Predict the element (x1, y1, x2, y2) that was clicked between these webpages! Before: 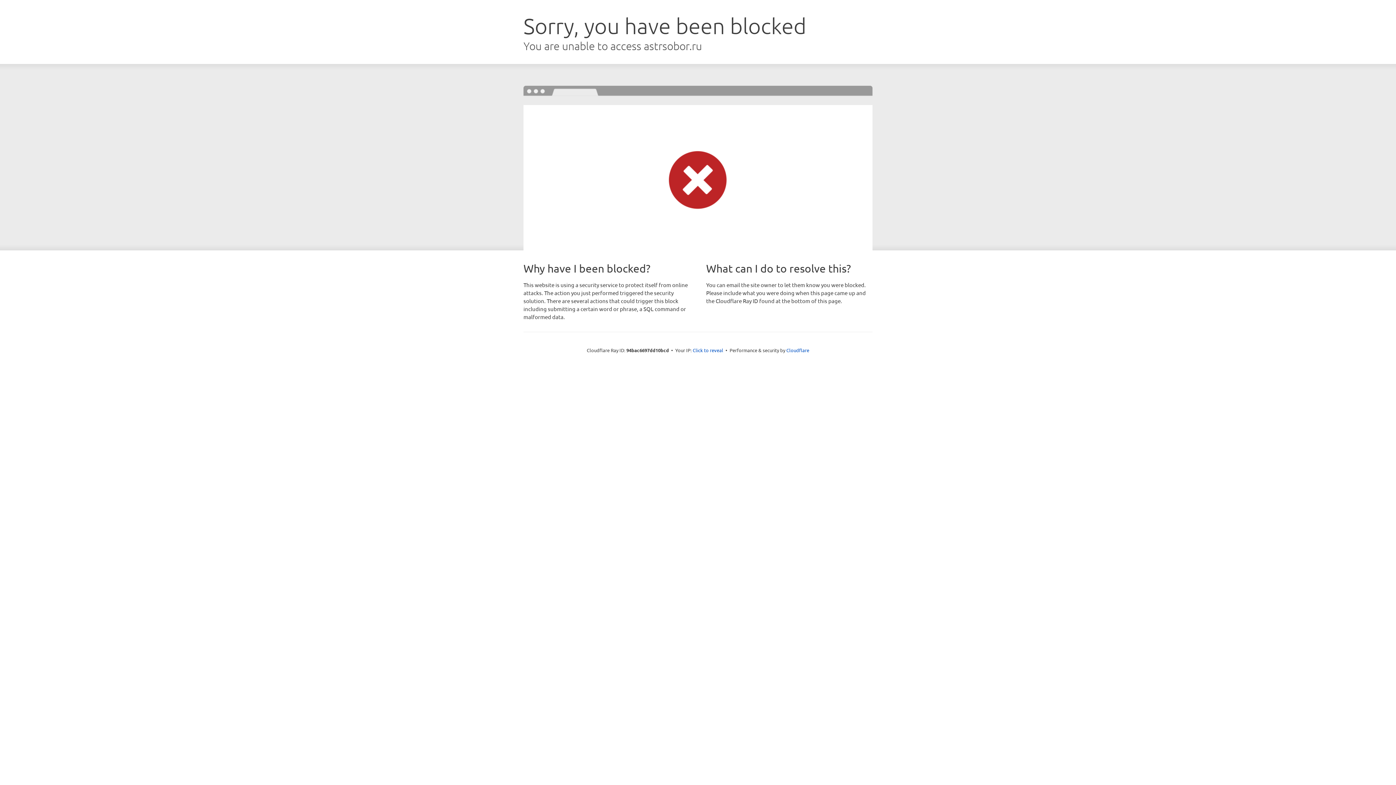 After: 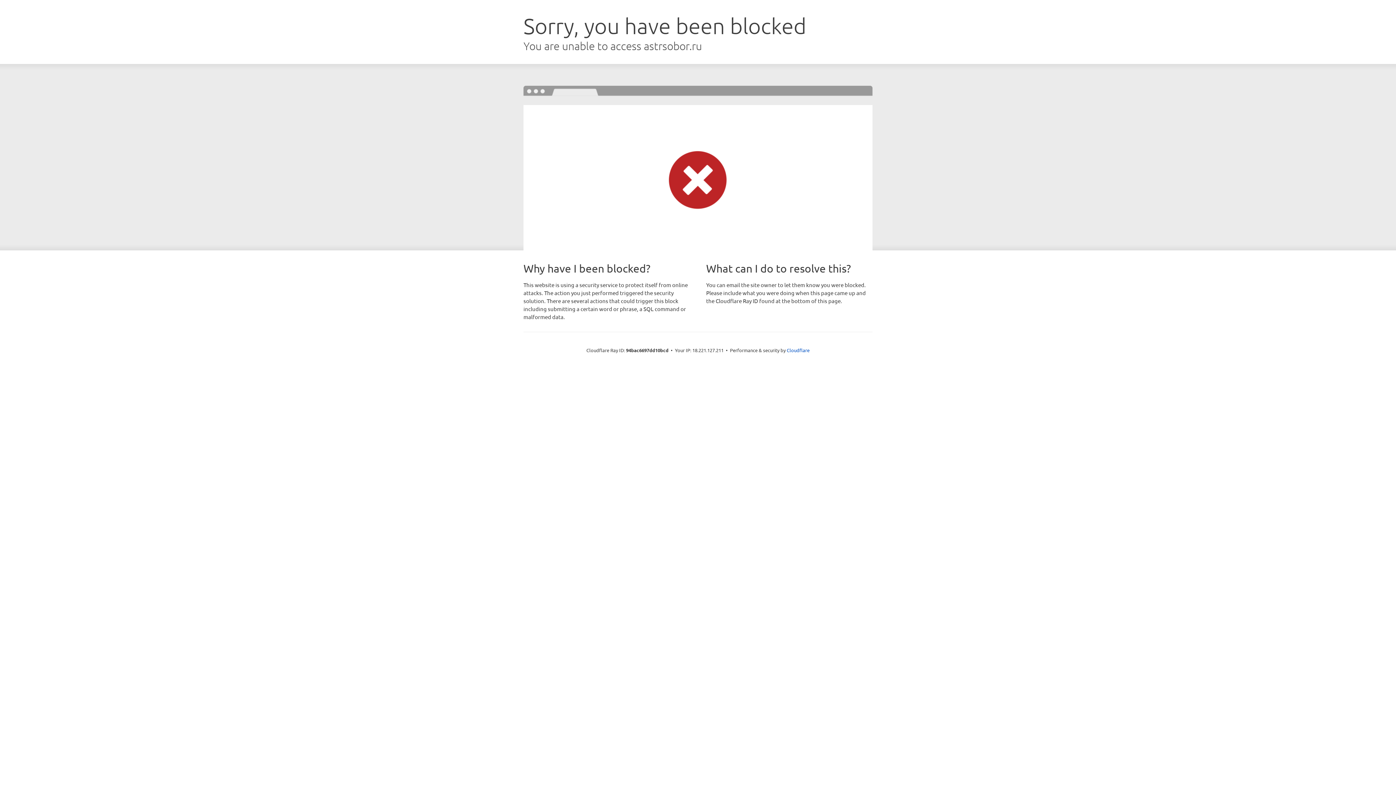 Action: bbox: (692, 346, 723, 353) label: Click to reveal